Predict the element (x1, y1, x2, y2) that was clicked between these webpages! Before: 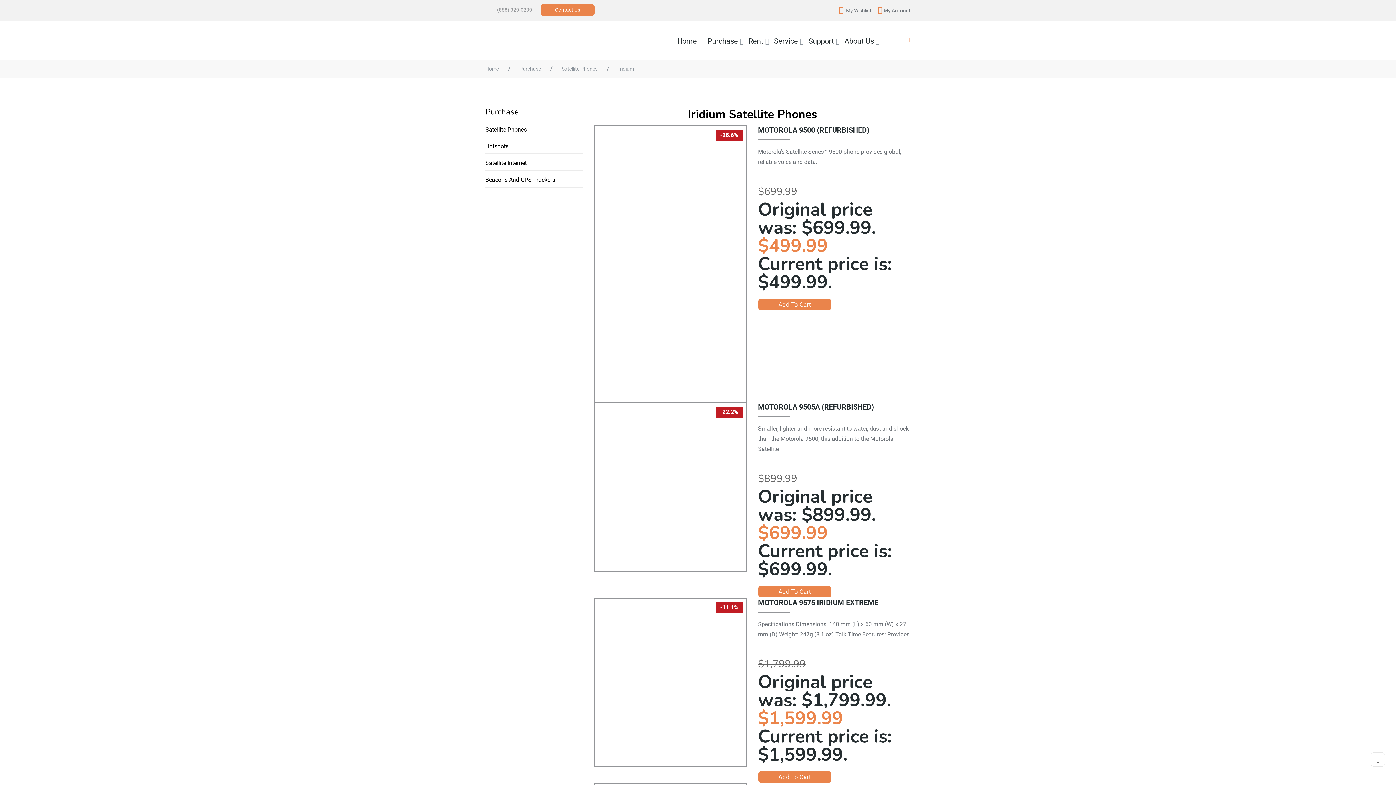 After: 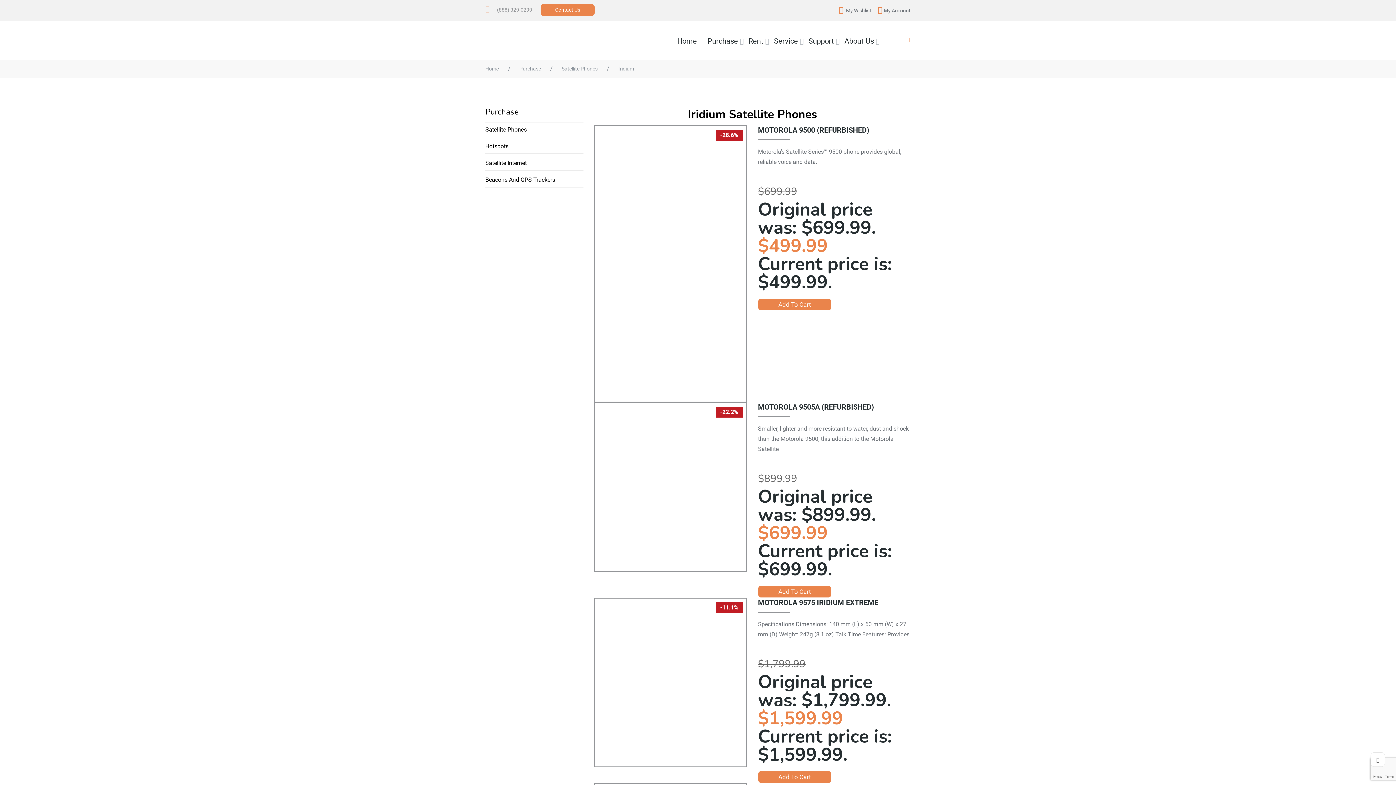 Action: label: Satellite Phones bbox: (485, 122, 583, 136)